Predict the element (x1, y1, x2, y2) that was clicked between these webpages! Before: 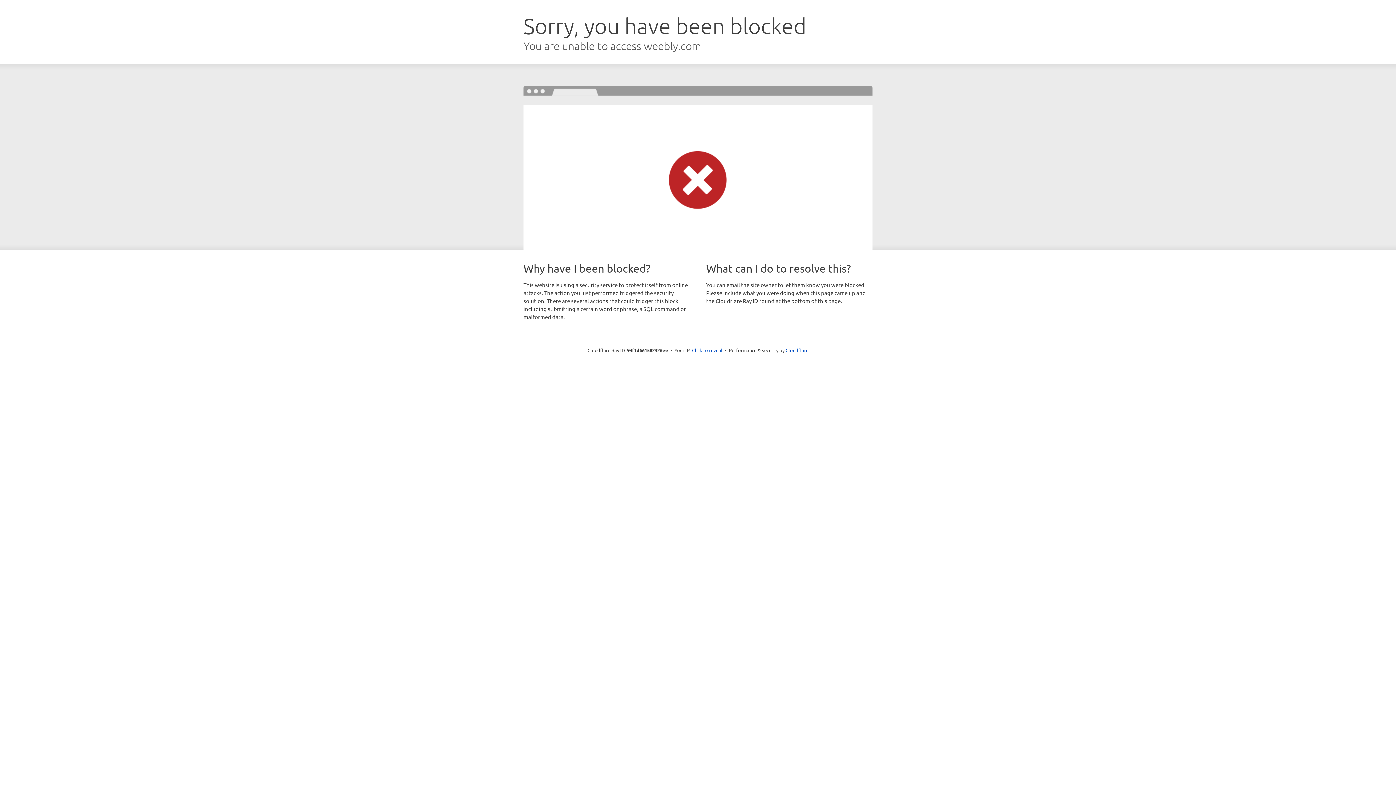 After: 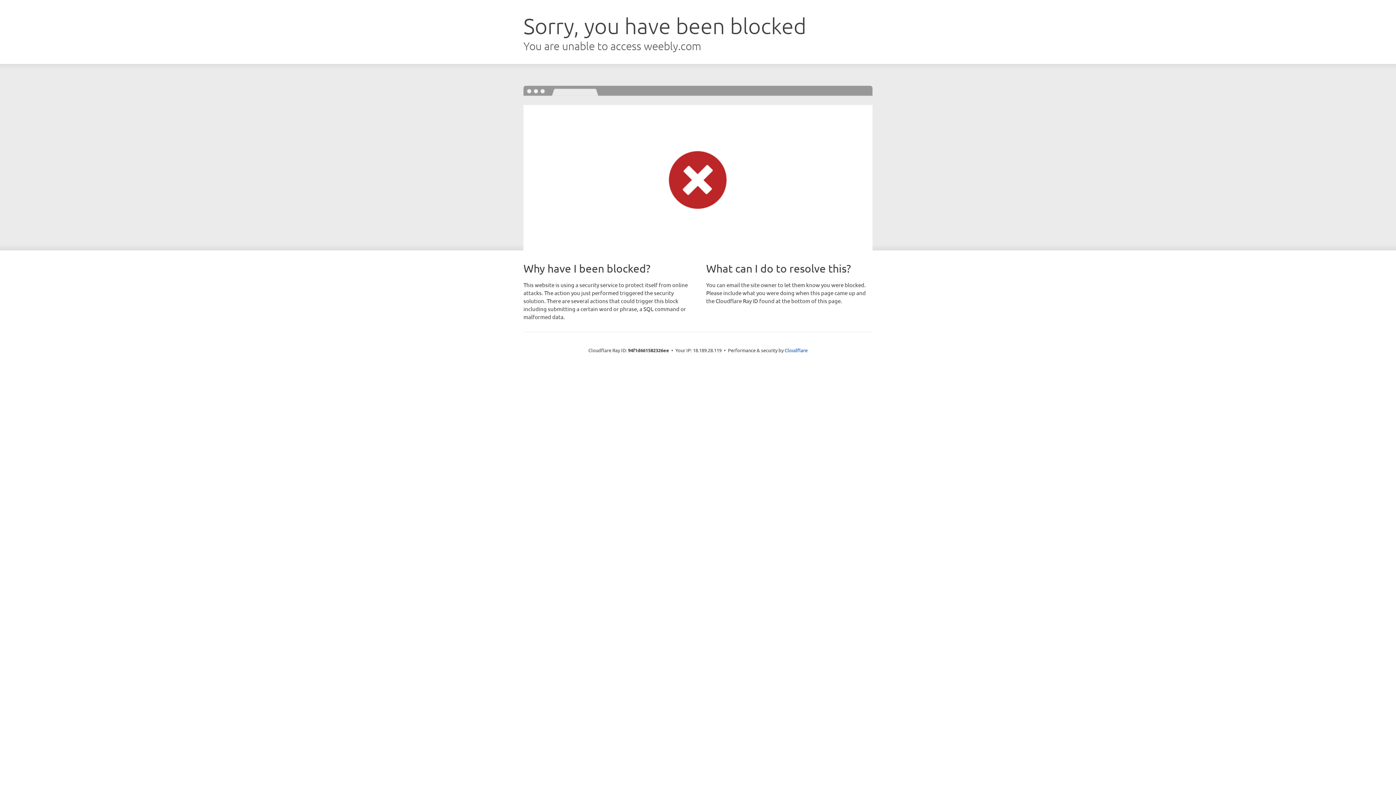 Action: bbox: (692, 346, 722, 353) label: Click to reveal